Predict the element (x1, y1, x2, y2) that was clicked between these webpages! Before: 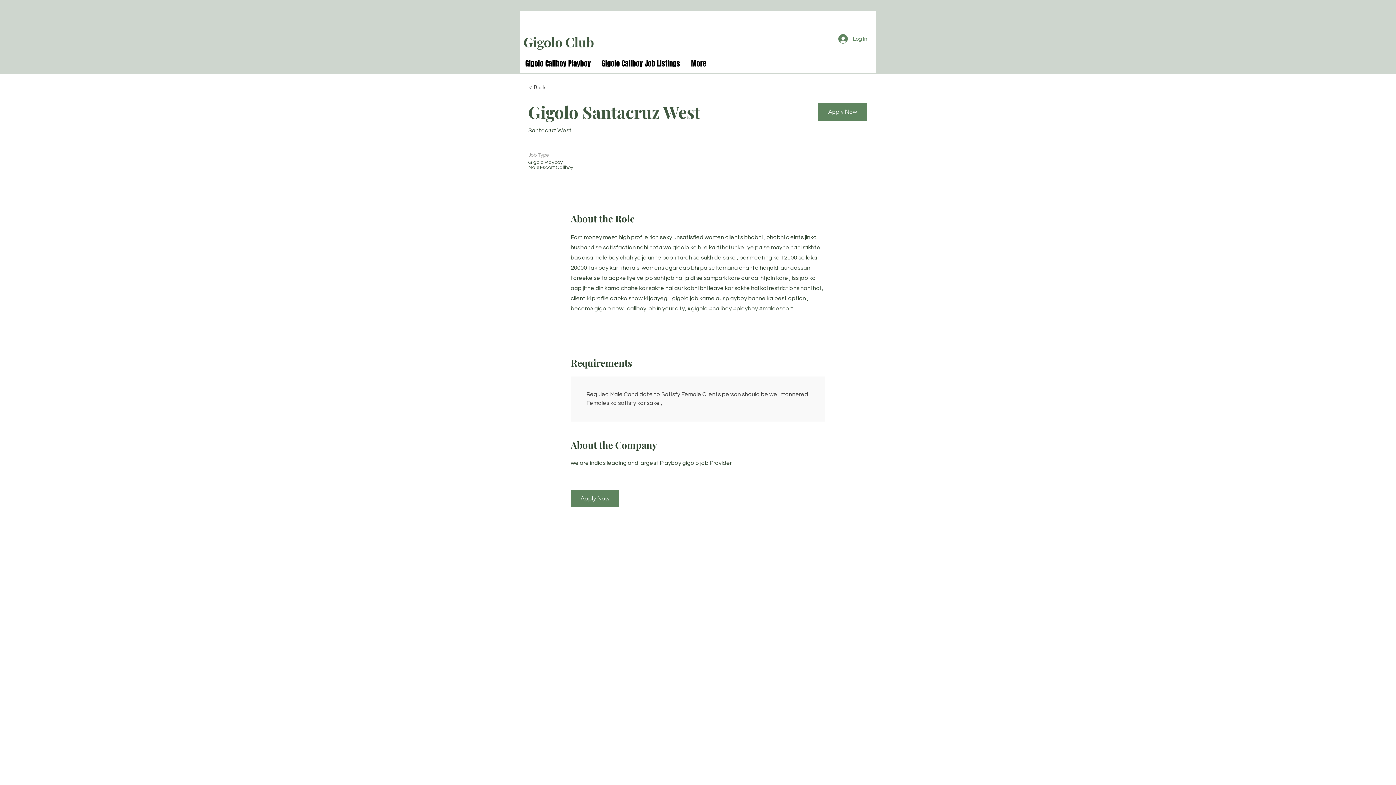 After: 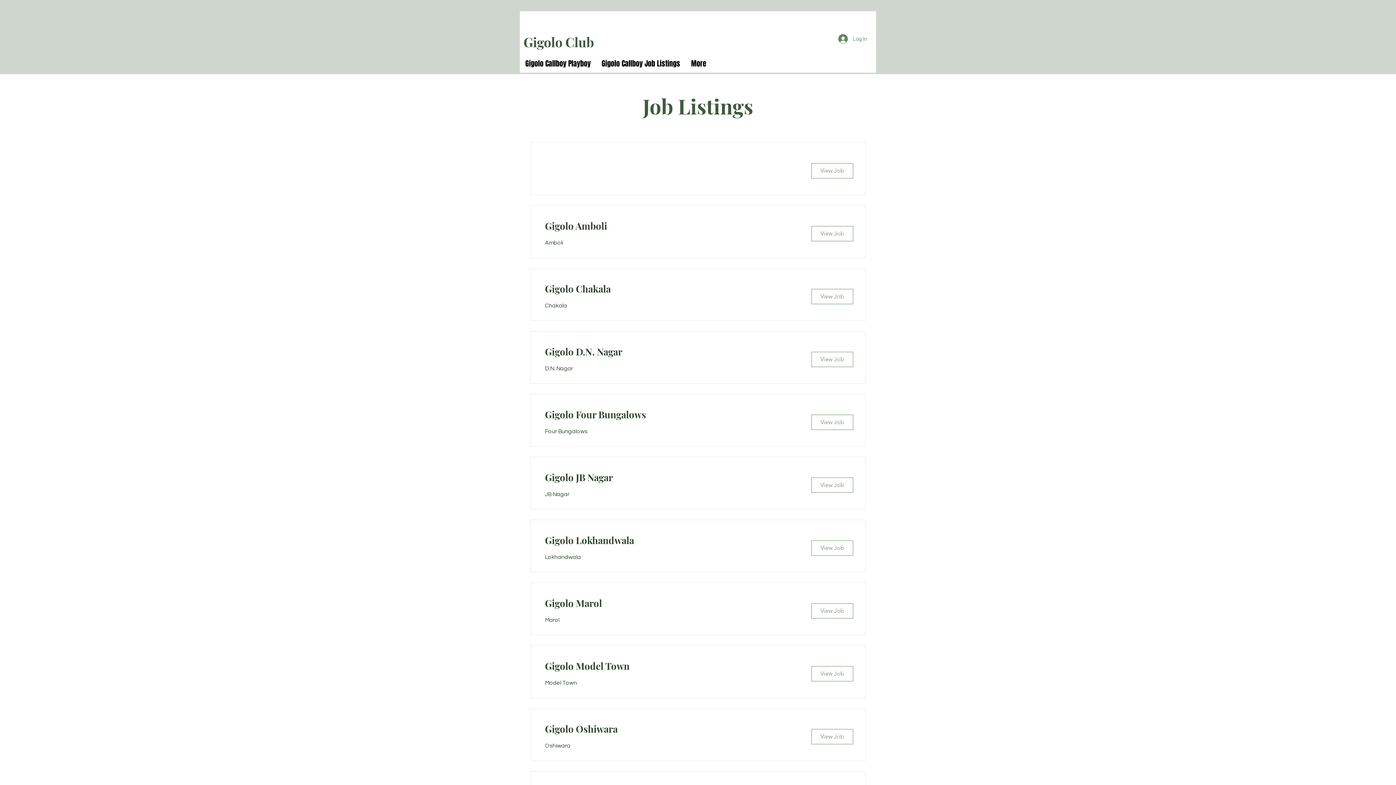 Action: label: < Back bbox: (528, 82, 580, 92)